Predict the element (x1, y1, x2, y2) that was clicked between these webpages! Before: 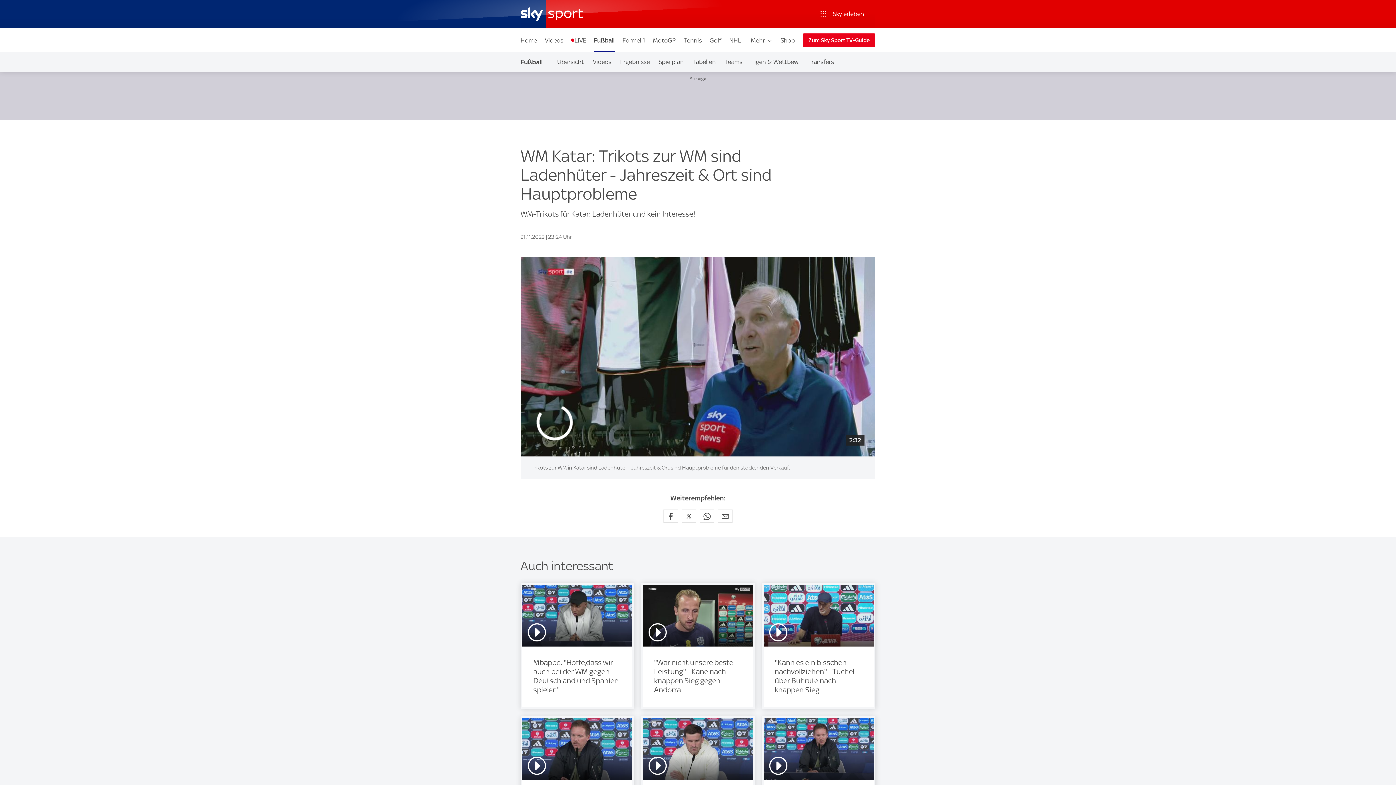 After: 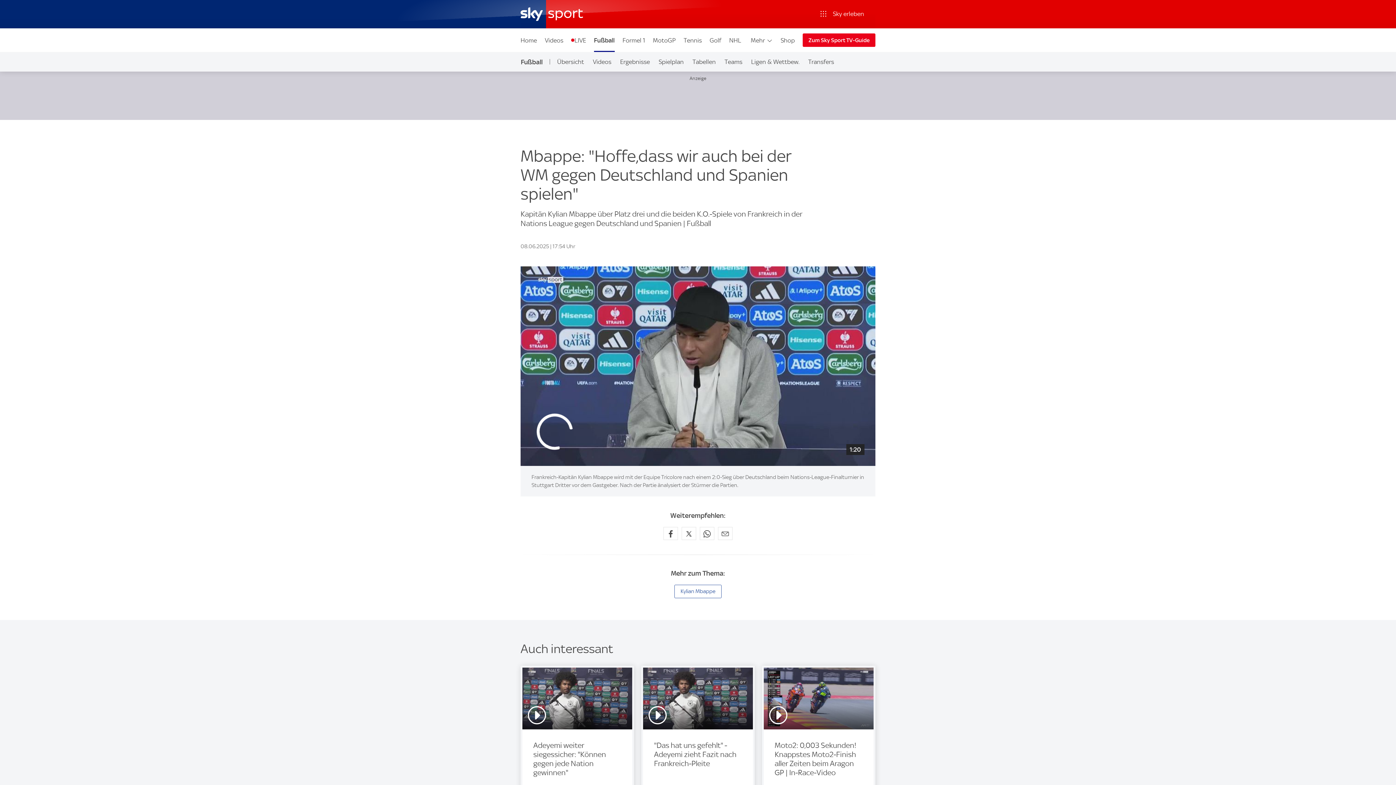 Action: label: Mbappe: "Hoffe,dass wir auch bei der WM gegen Deutschland und Spanien spielen" bbox: (533, 658, 621, 694)